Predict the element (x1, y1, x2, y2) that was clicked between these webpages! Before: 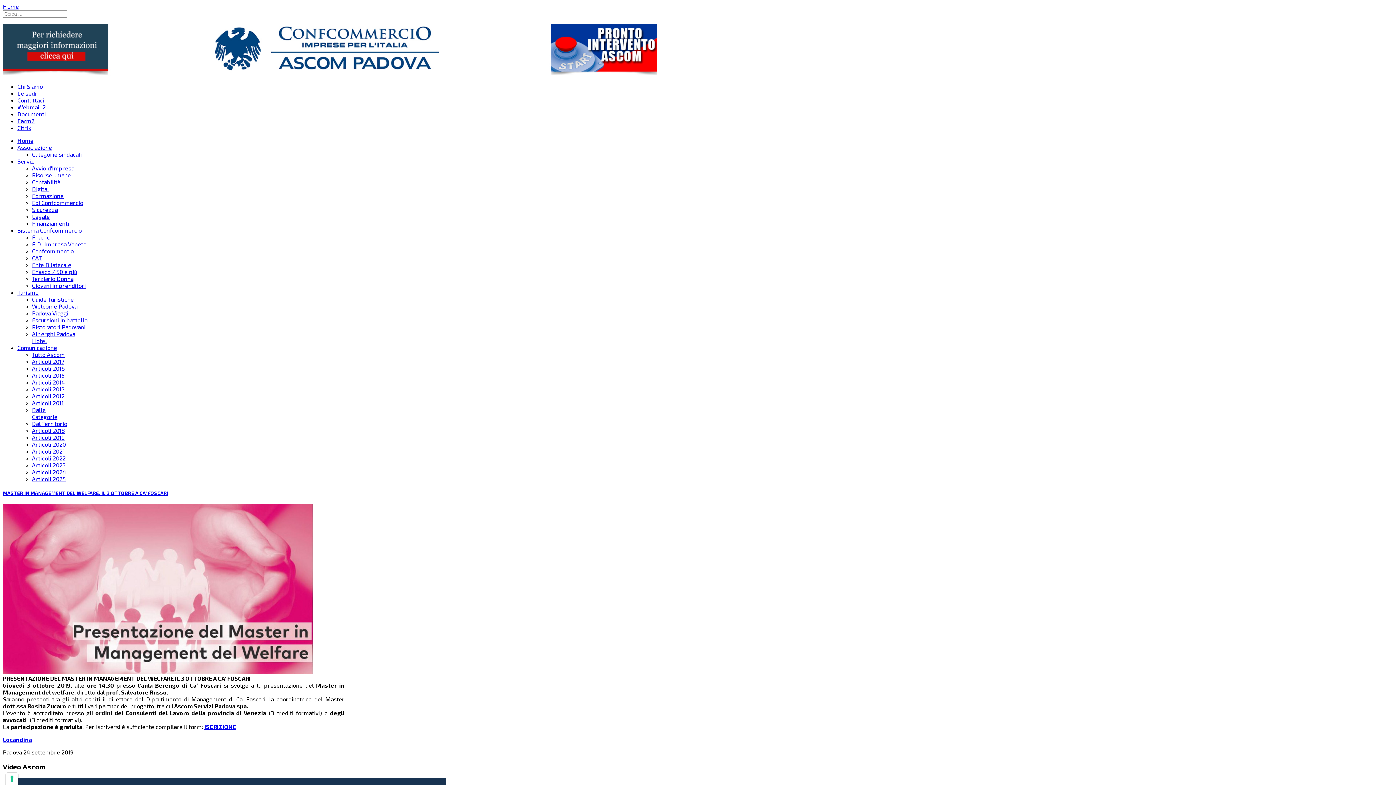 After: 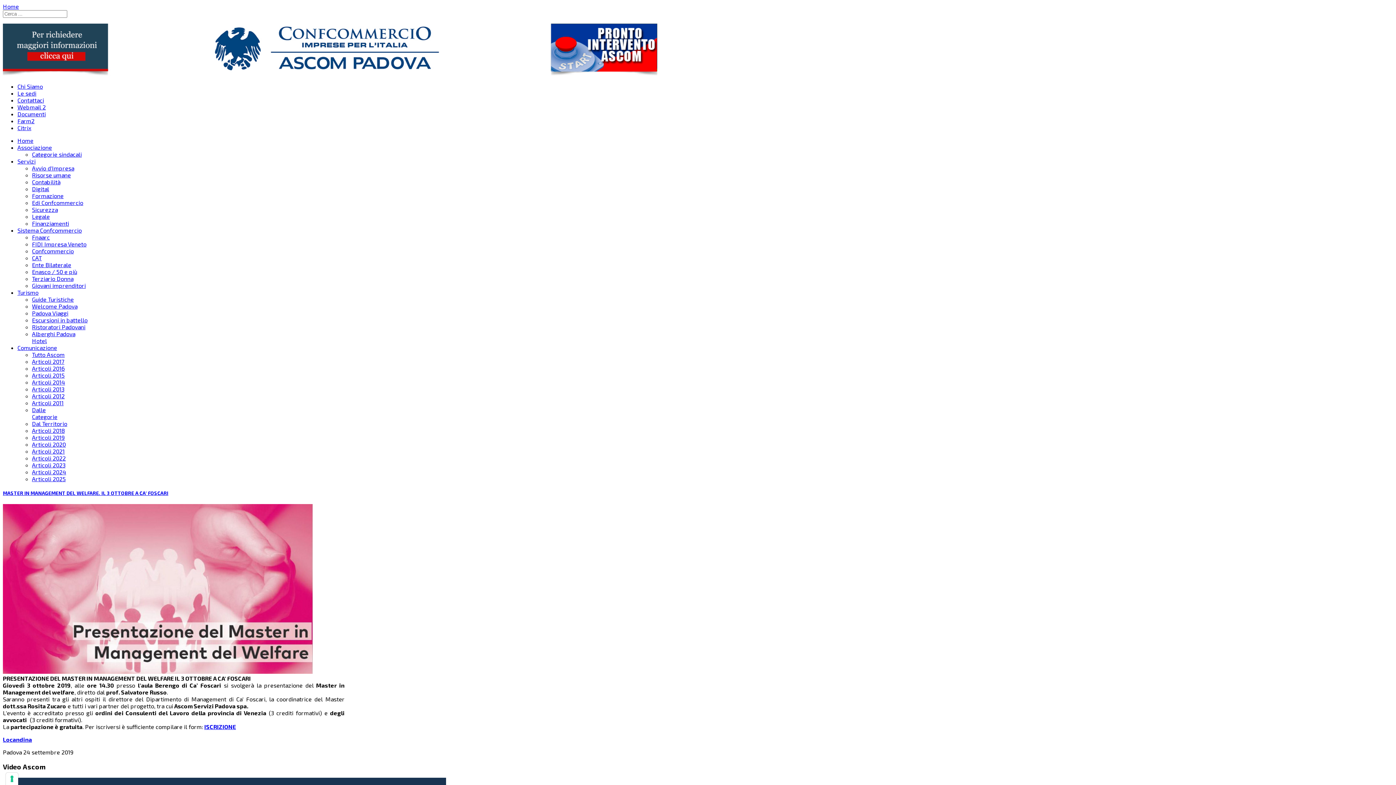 Action: bbox: (17, 157, 35, 164) label: Servizi